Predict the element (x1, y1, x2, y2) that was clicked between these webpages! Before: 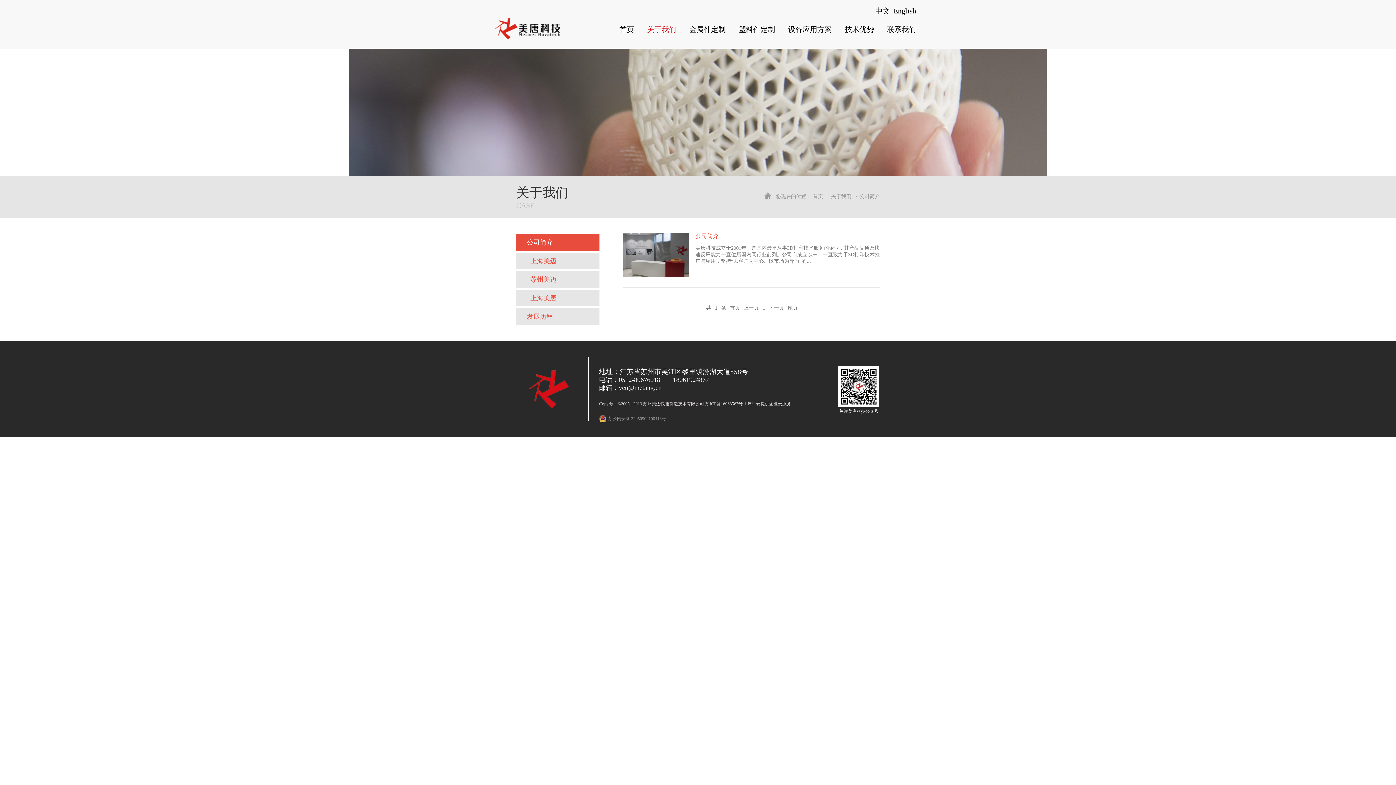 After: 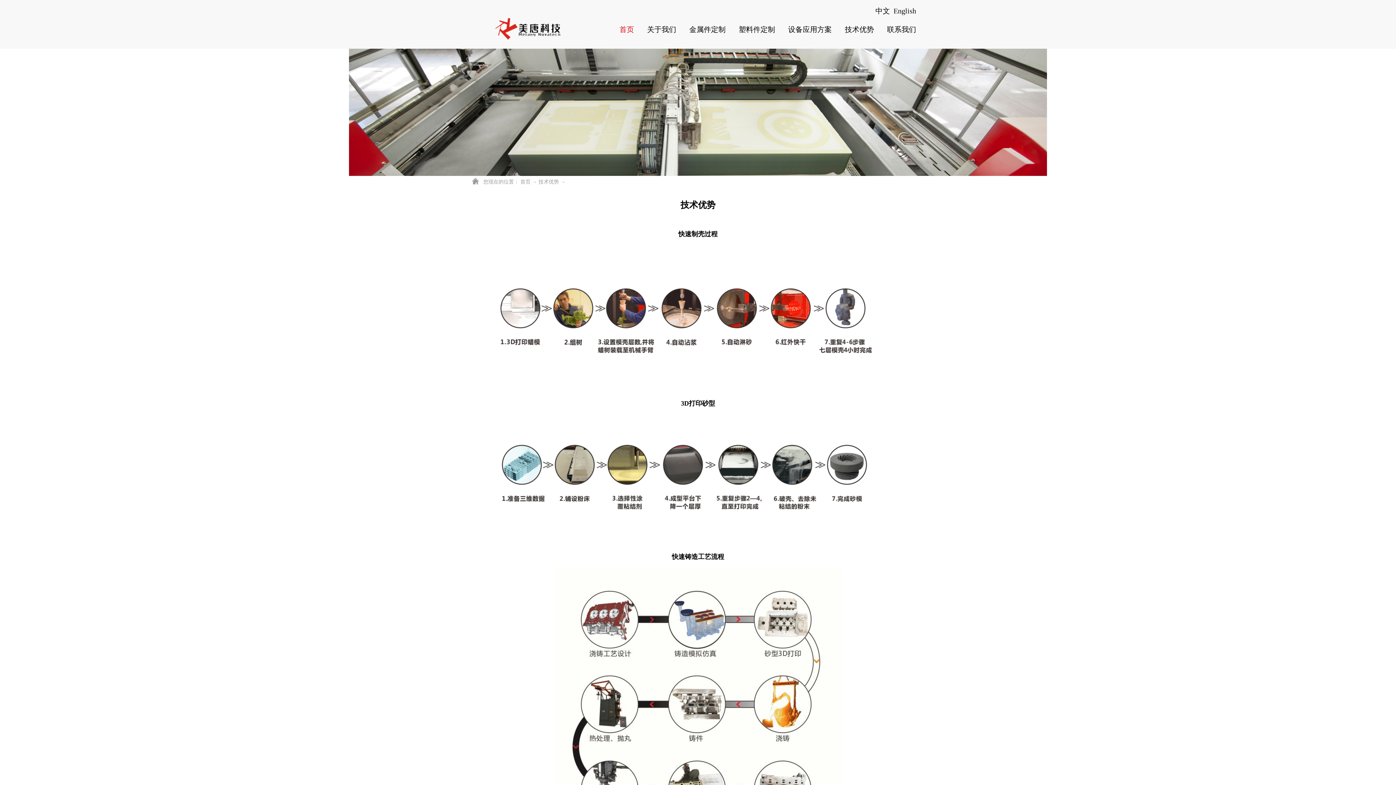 Action: label: 技术优势 bbox: (845, 25, 874, 33)